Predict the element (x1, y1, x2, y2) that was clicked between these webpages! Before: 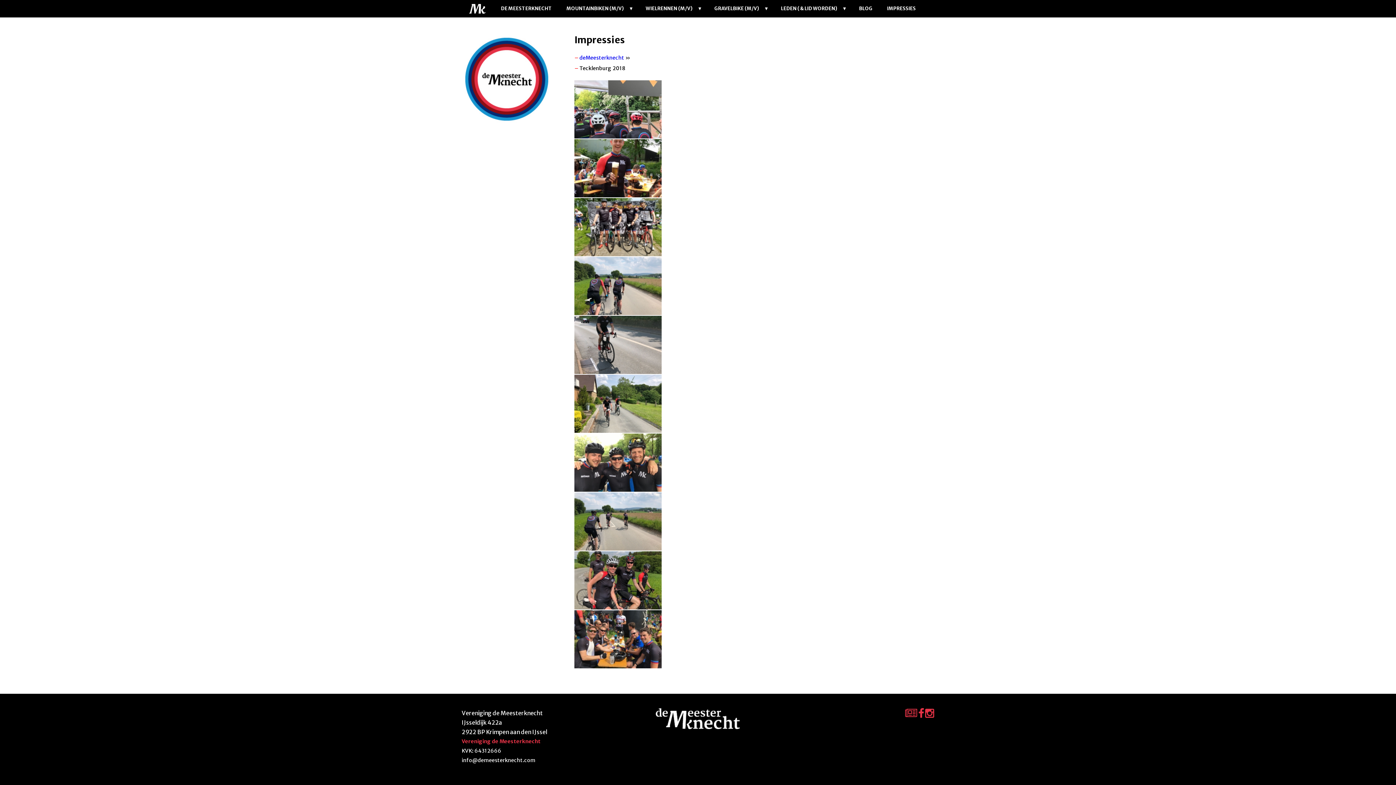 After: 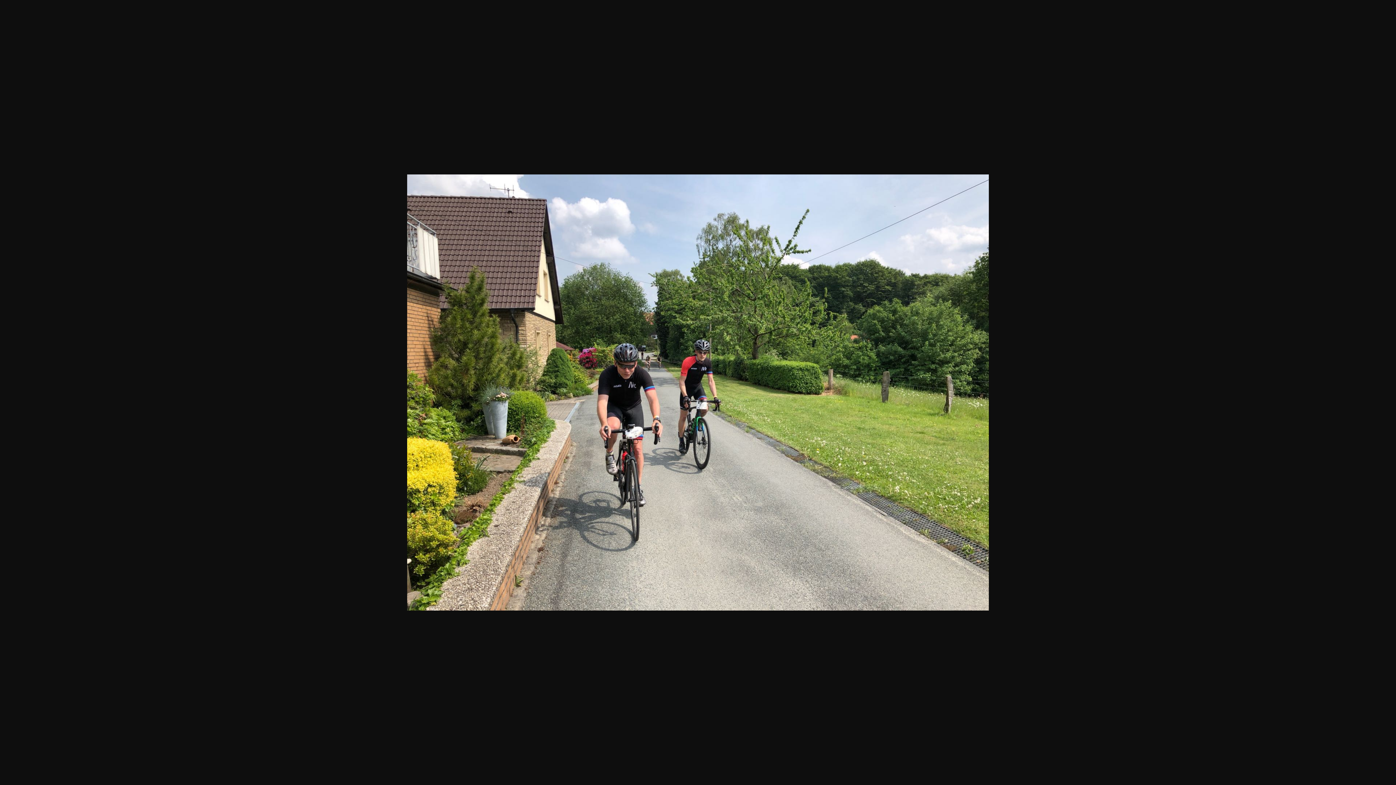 Action: bbox: (574, 427, 661, 434)